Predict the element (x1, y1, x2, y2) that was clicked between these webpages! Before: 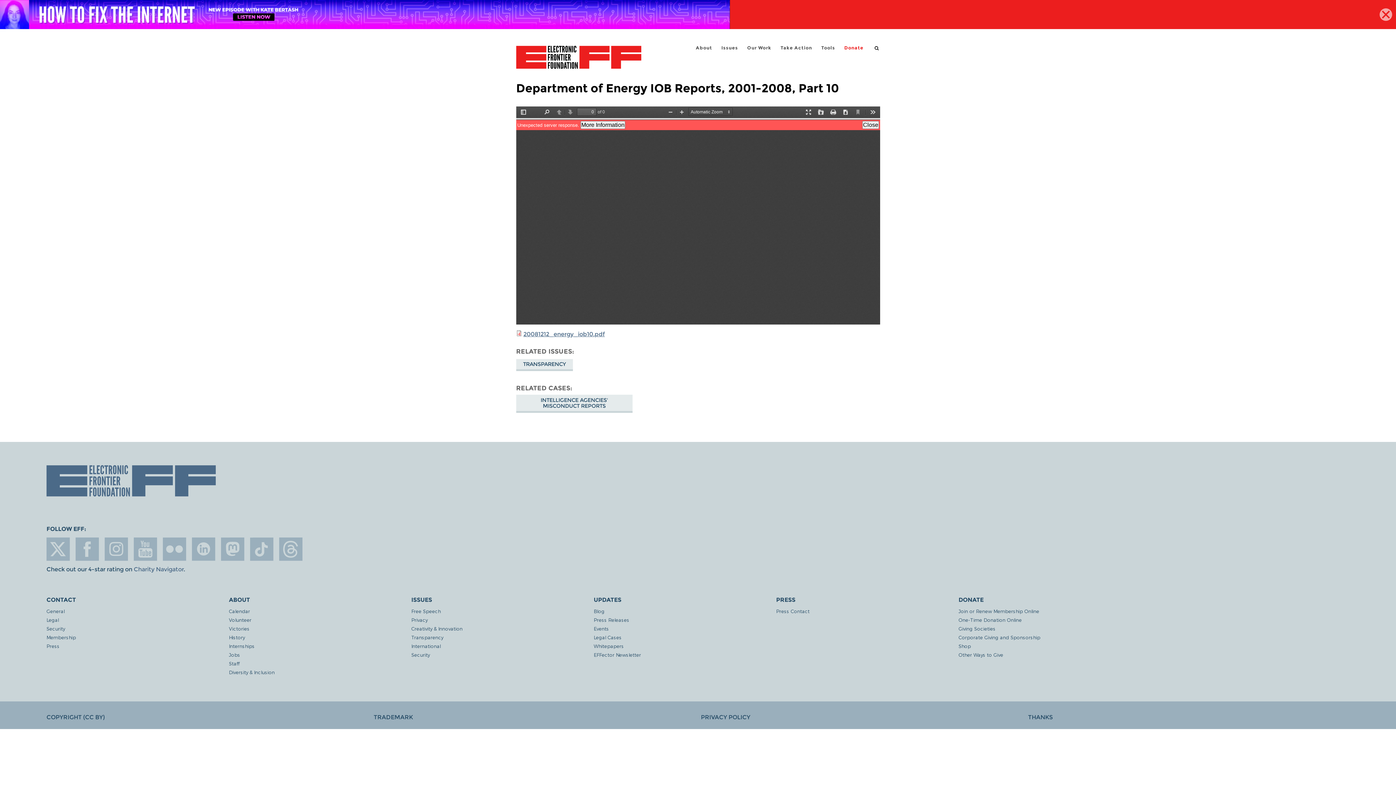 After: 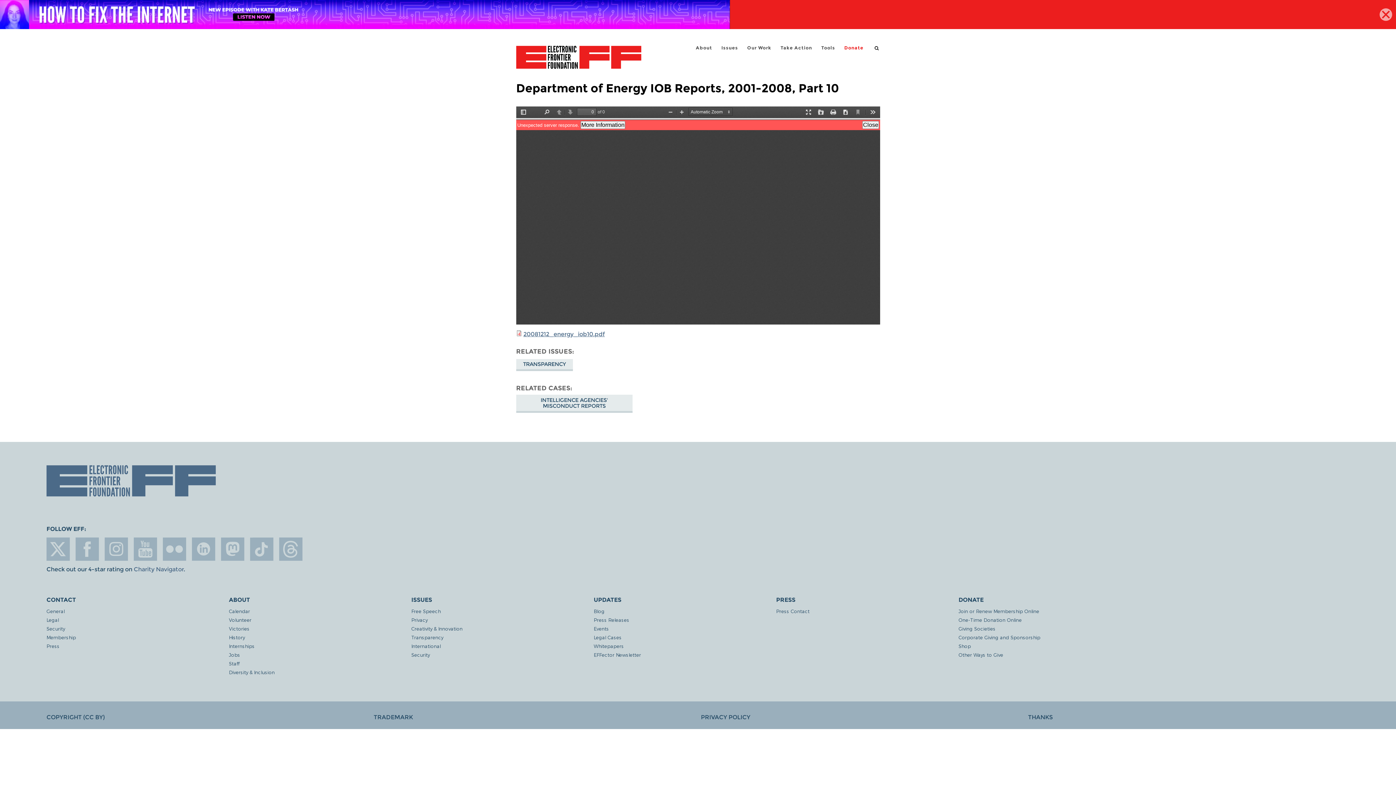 Action: label: Charity Navigator bbox: (133, 566, 183, 573)